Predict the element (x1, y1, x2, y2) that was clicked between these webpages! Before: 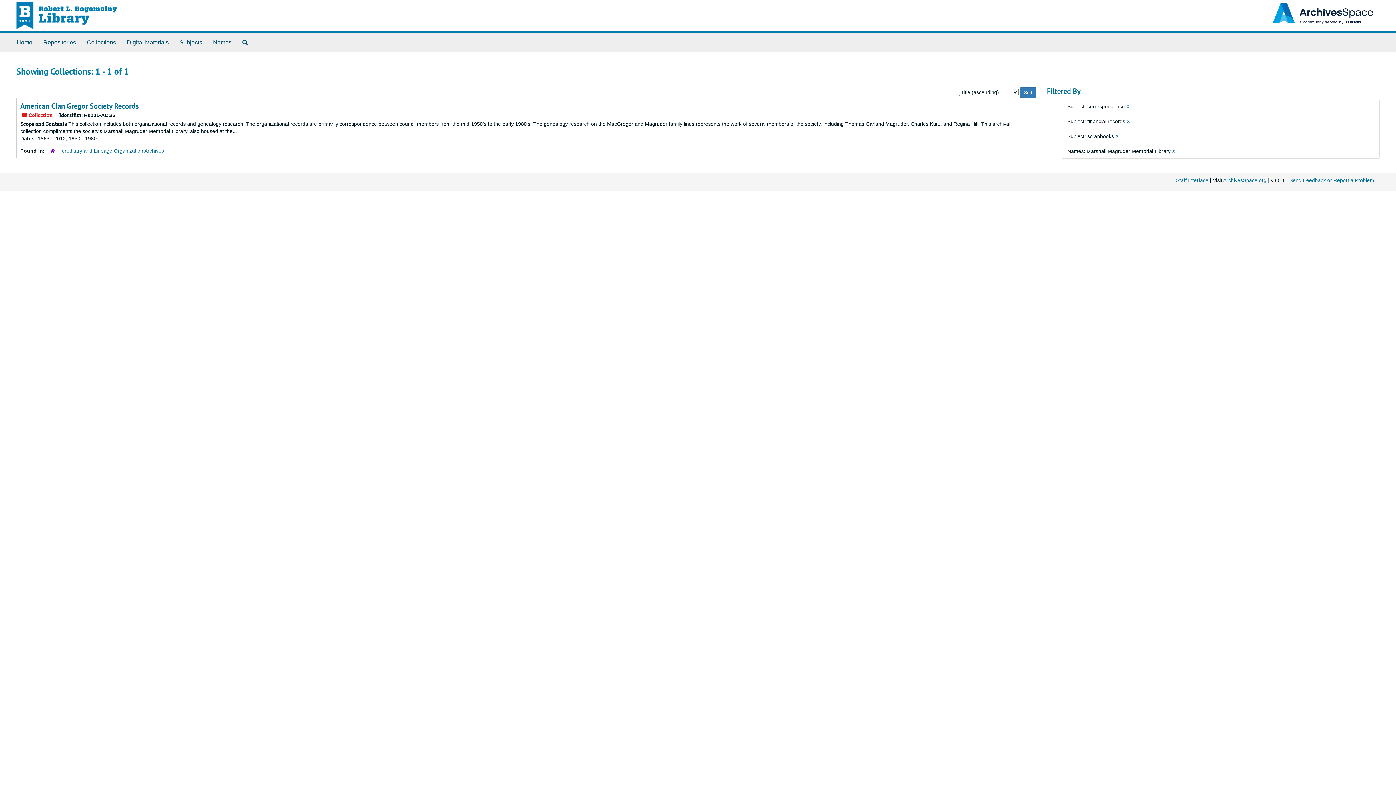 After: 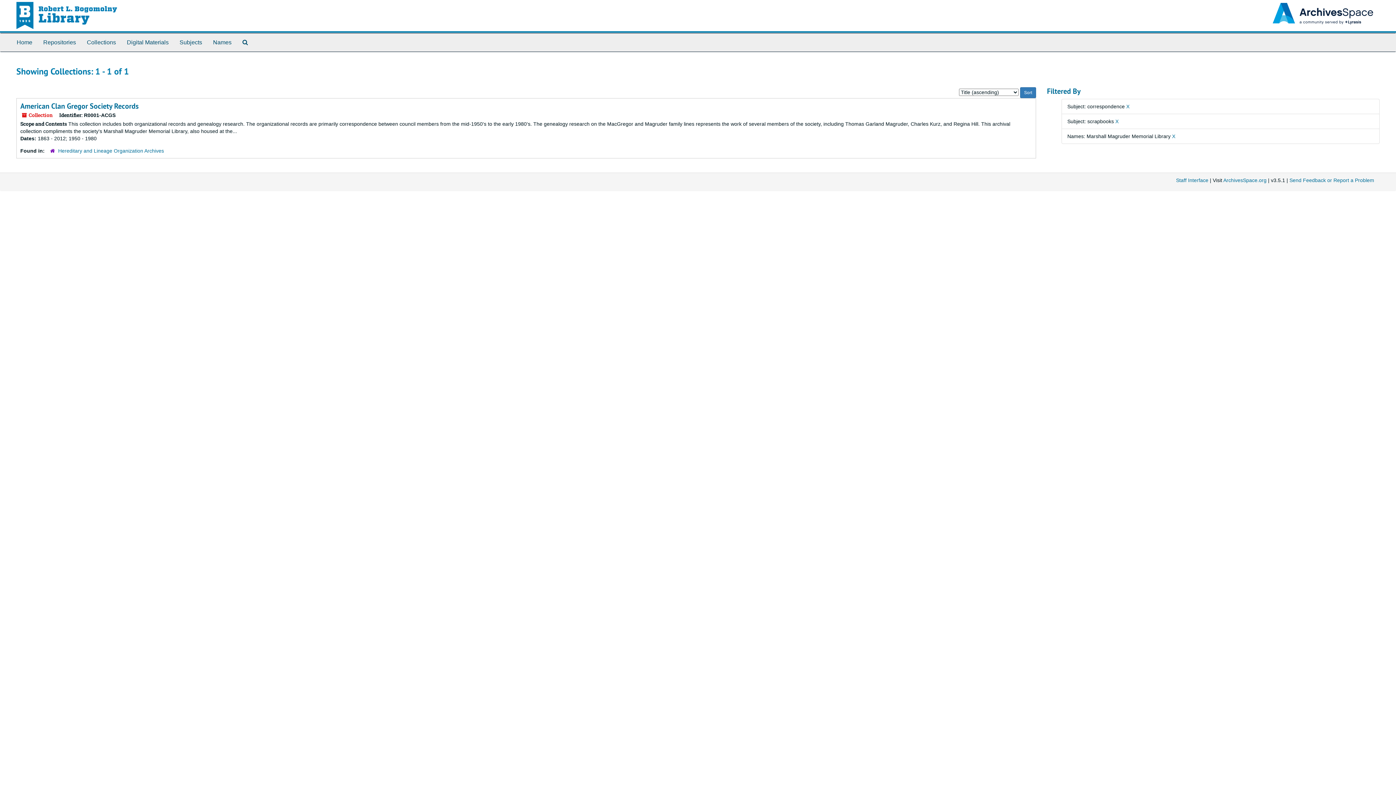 Action: bbox: (1126, 118, 1130, 124) label: X